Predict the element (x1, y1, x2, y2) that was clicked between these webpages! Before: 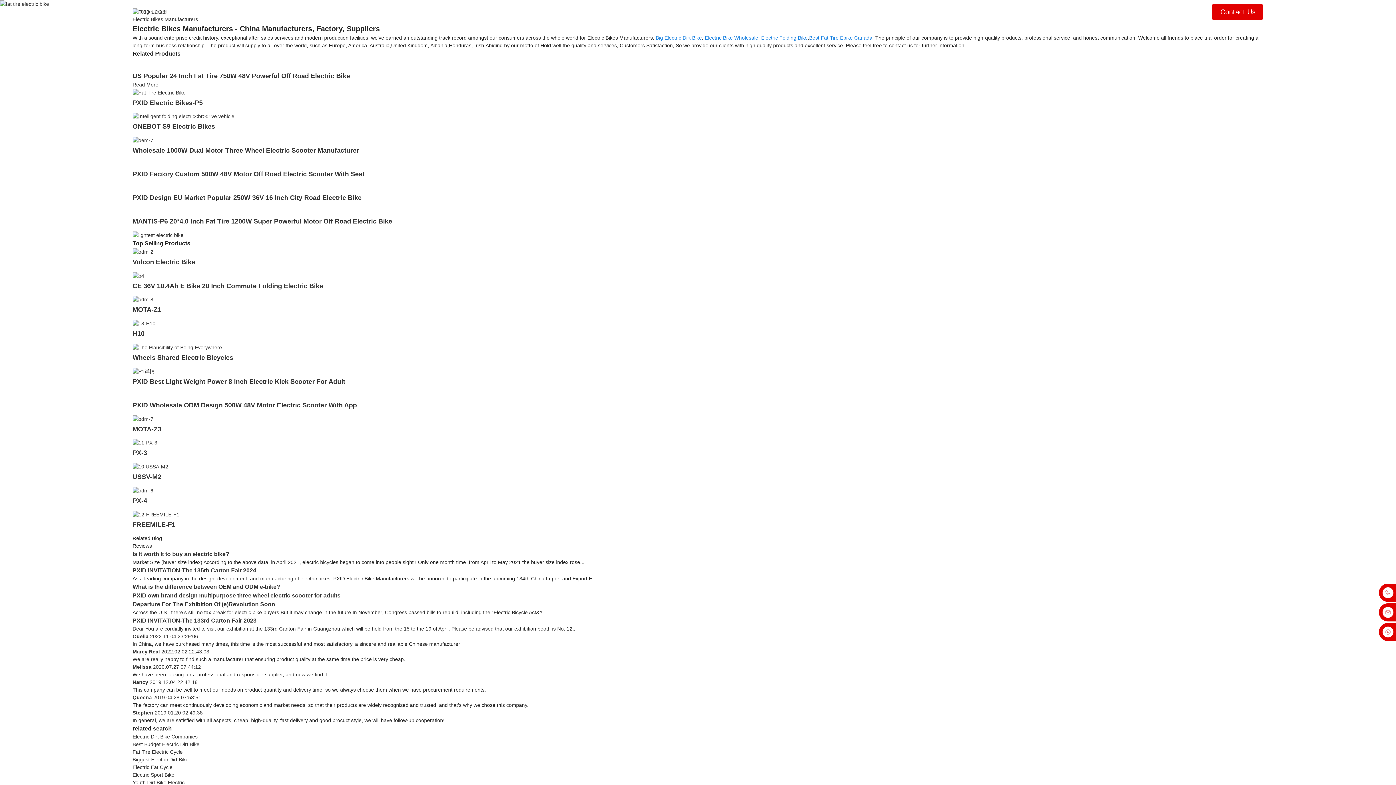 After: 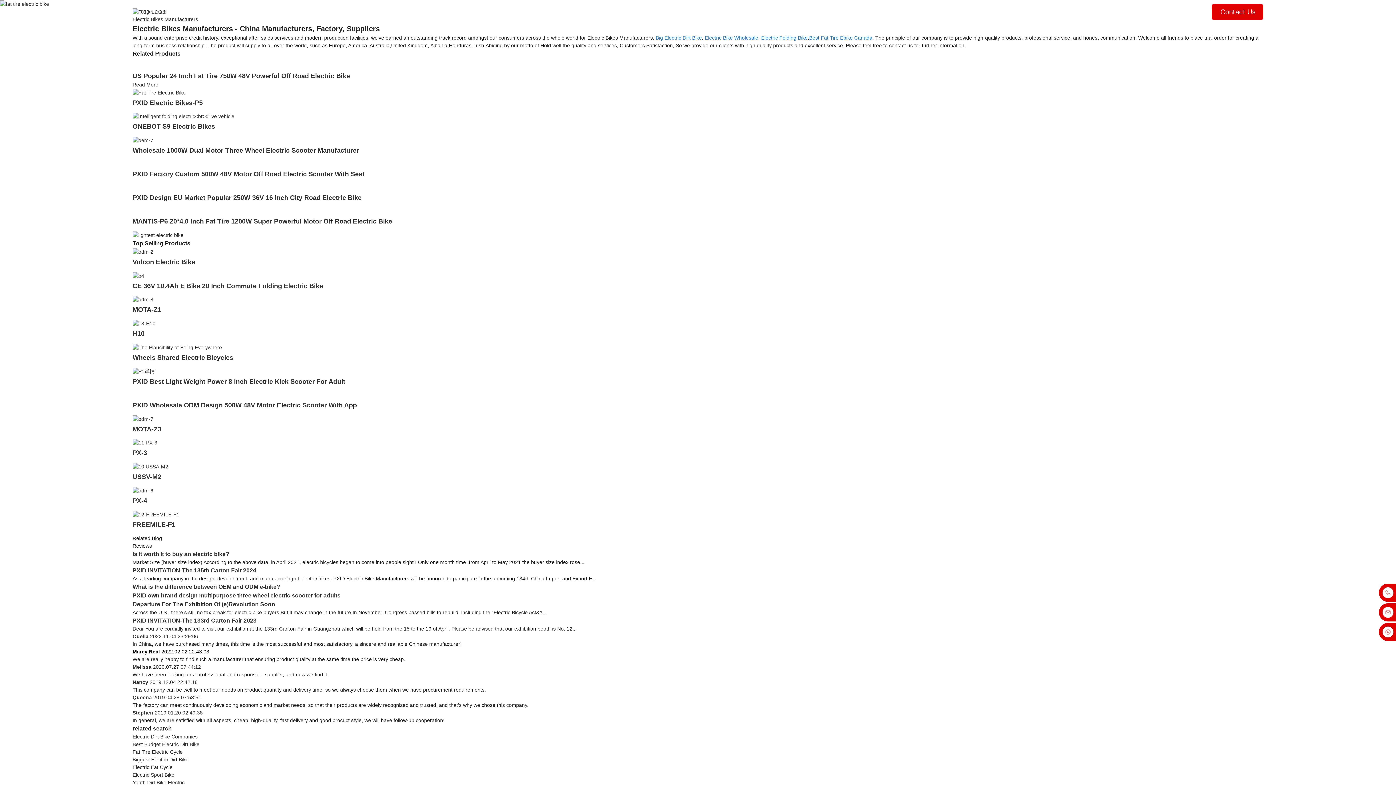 Action: bbox: (132, 649, 209, 654) label: Marcy Real 2022.02.02 22:43:03